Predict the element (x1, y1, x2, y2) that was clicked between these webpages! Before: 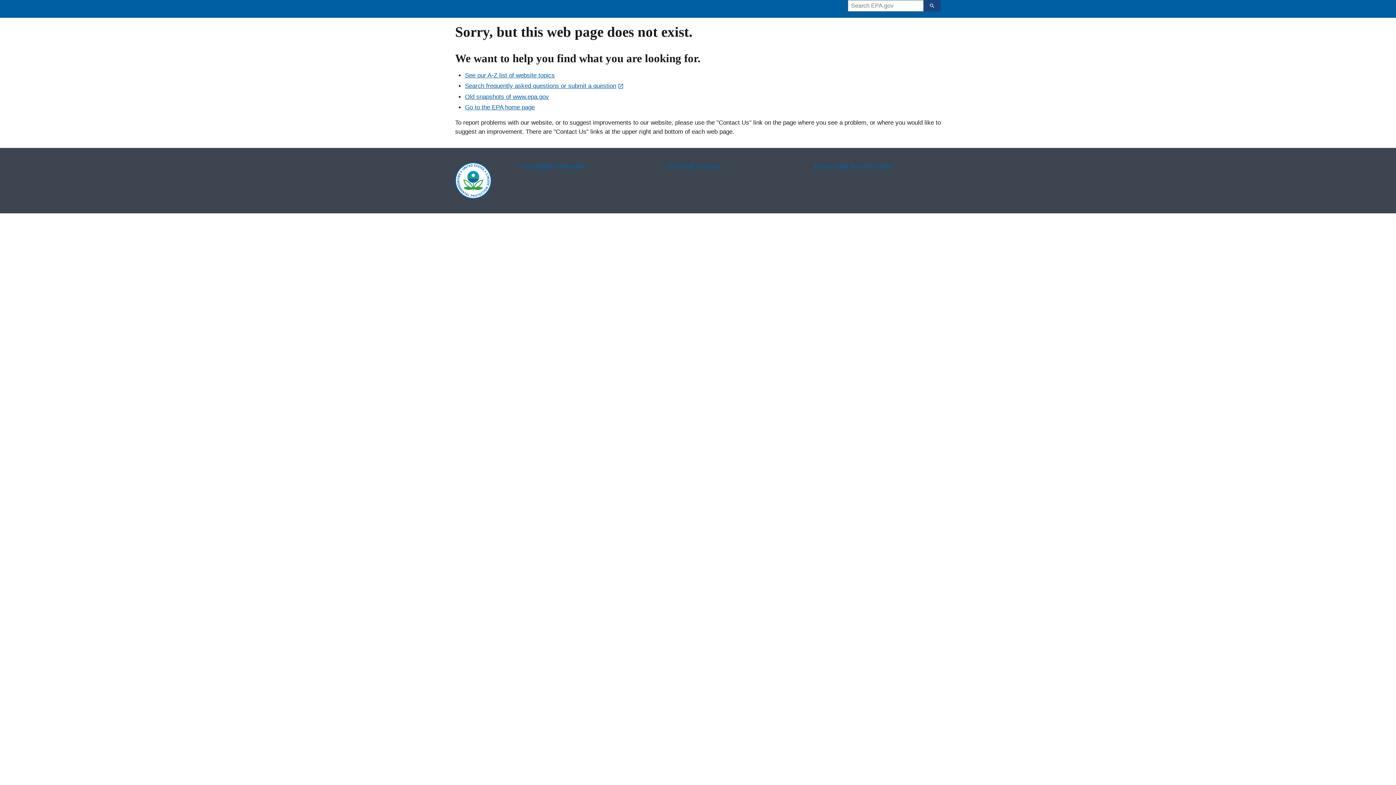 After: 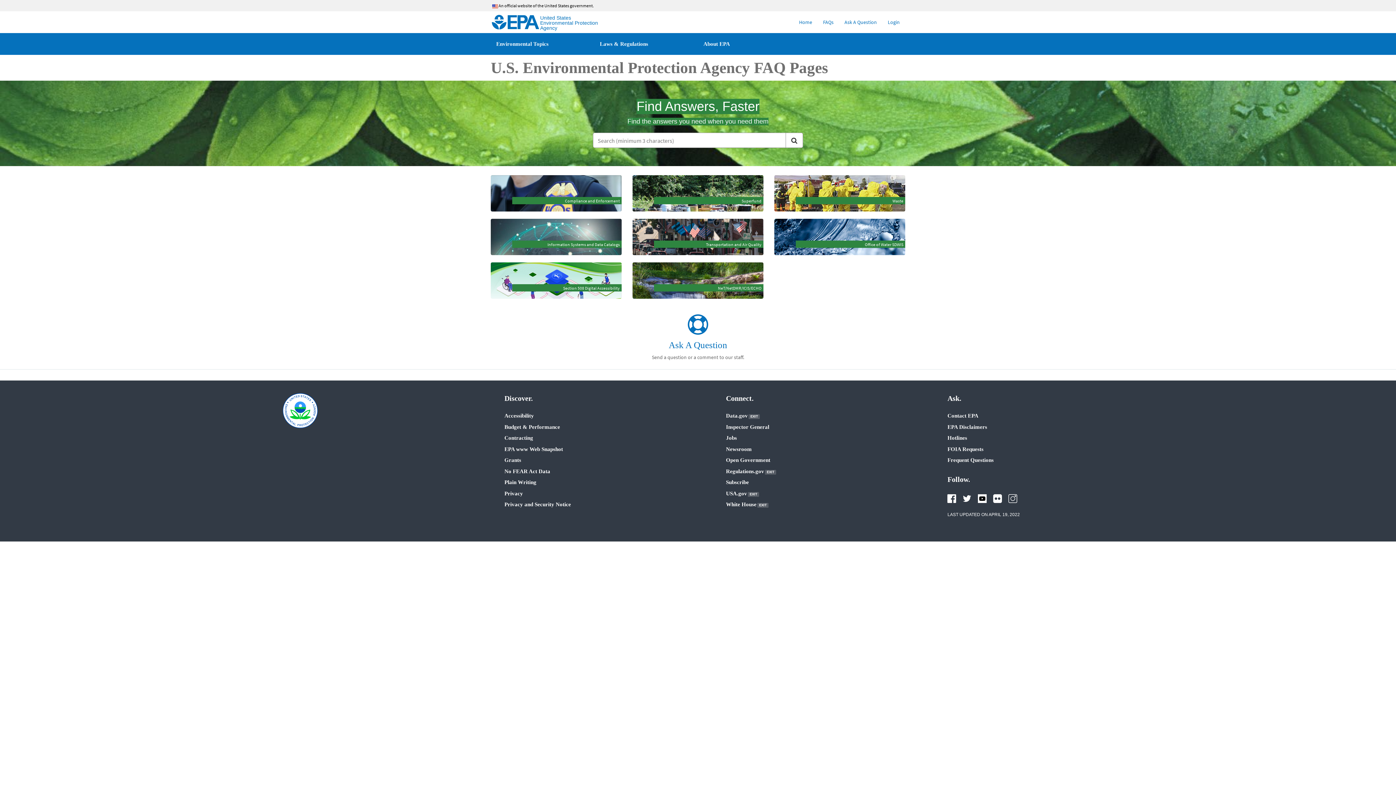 Action: label: Search frequently asked questions or submit a question bbox: (465, 82, 624, 89)